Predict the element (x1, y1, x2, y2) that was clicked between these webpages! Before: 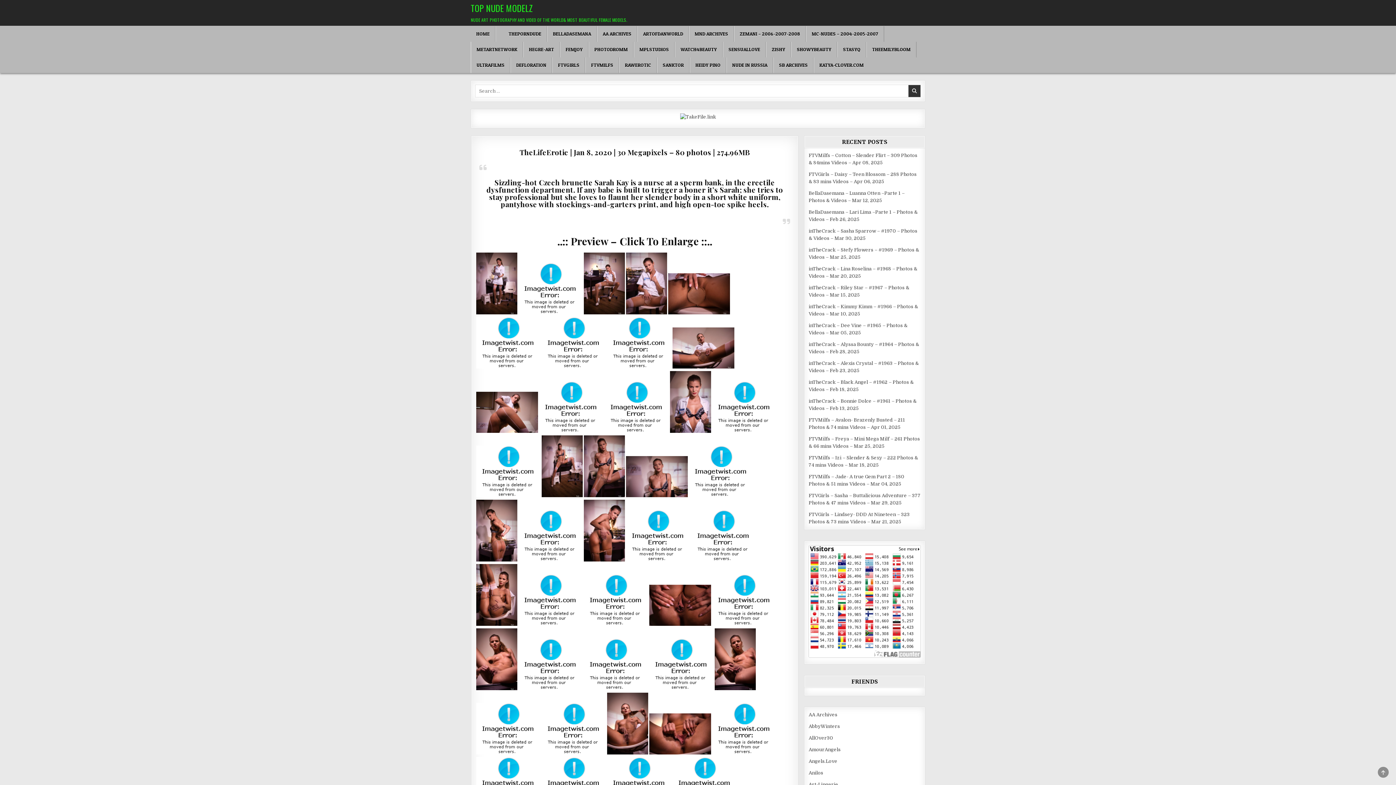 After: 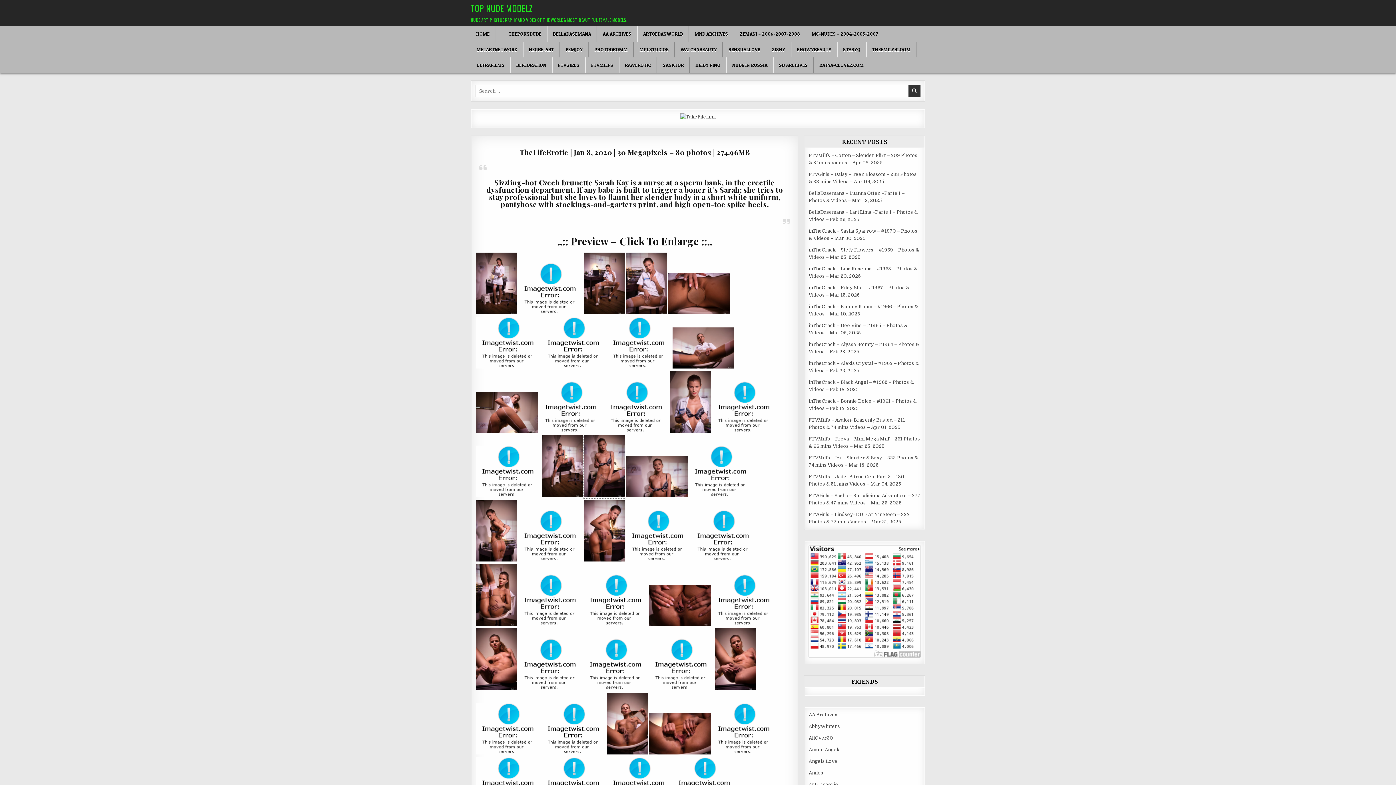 Action: bbox: (583, 492, 625, 498)